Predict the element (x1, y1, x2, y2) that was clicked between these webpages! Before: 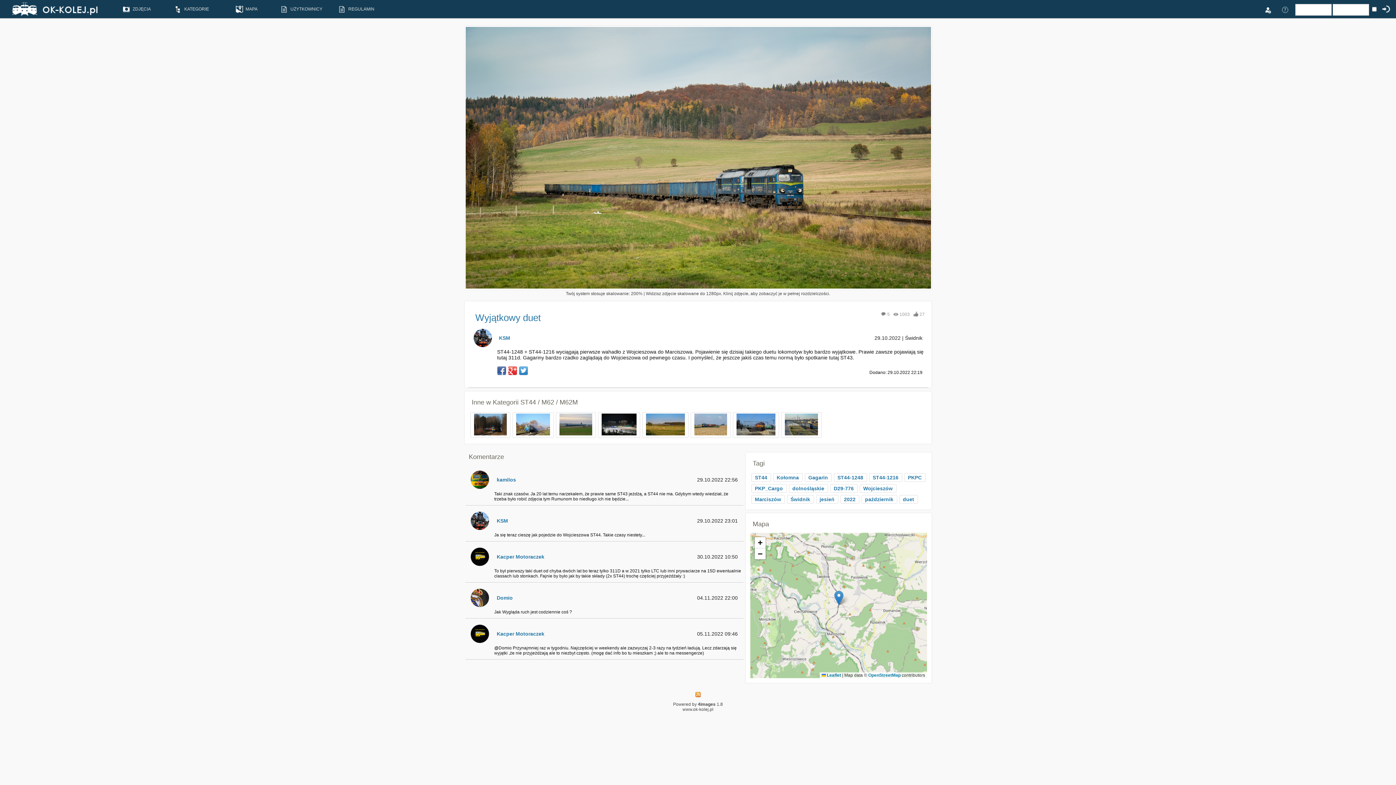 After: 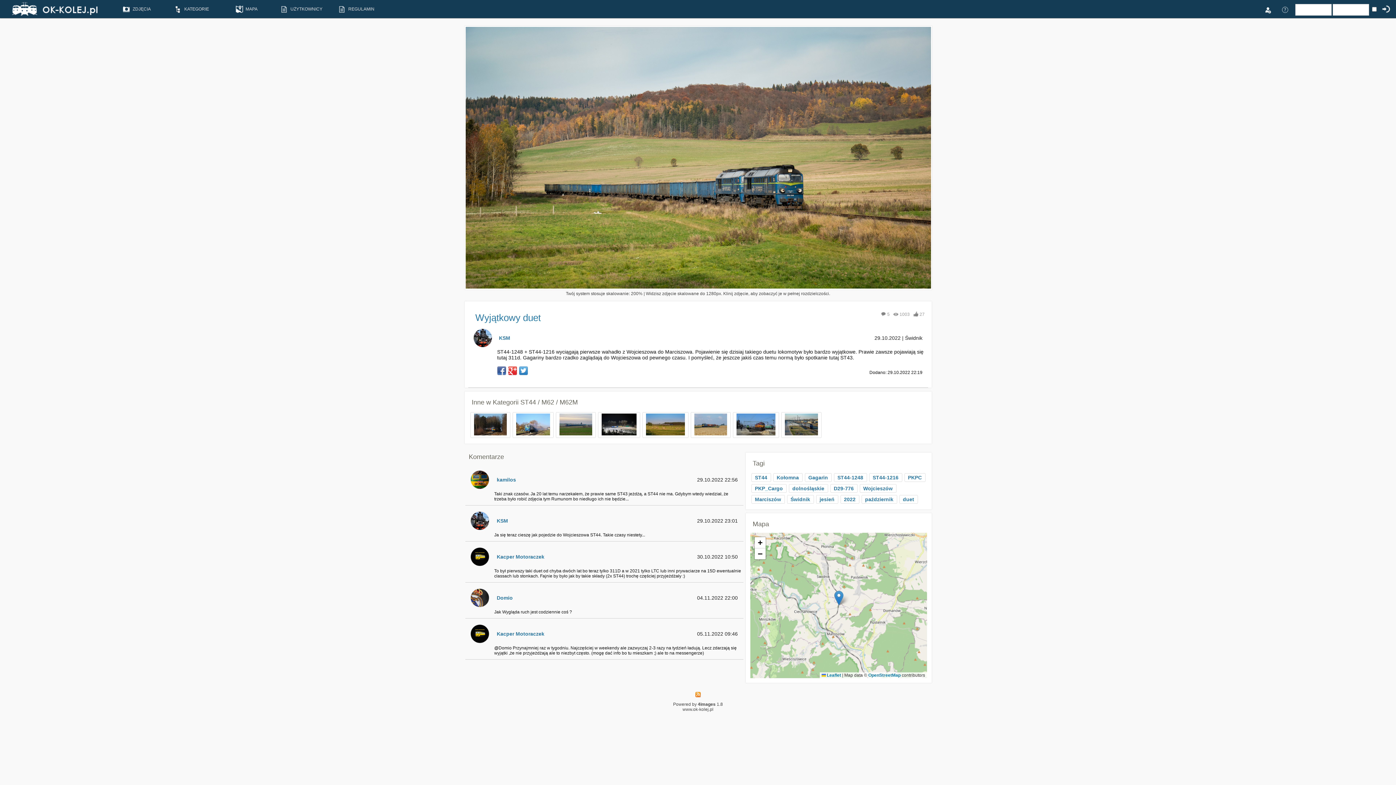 Action: bbox: (519, 366, 527, 375)